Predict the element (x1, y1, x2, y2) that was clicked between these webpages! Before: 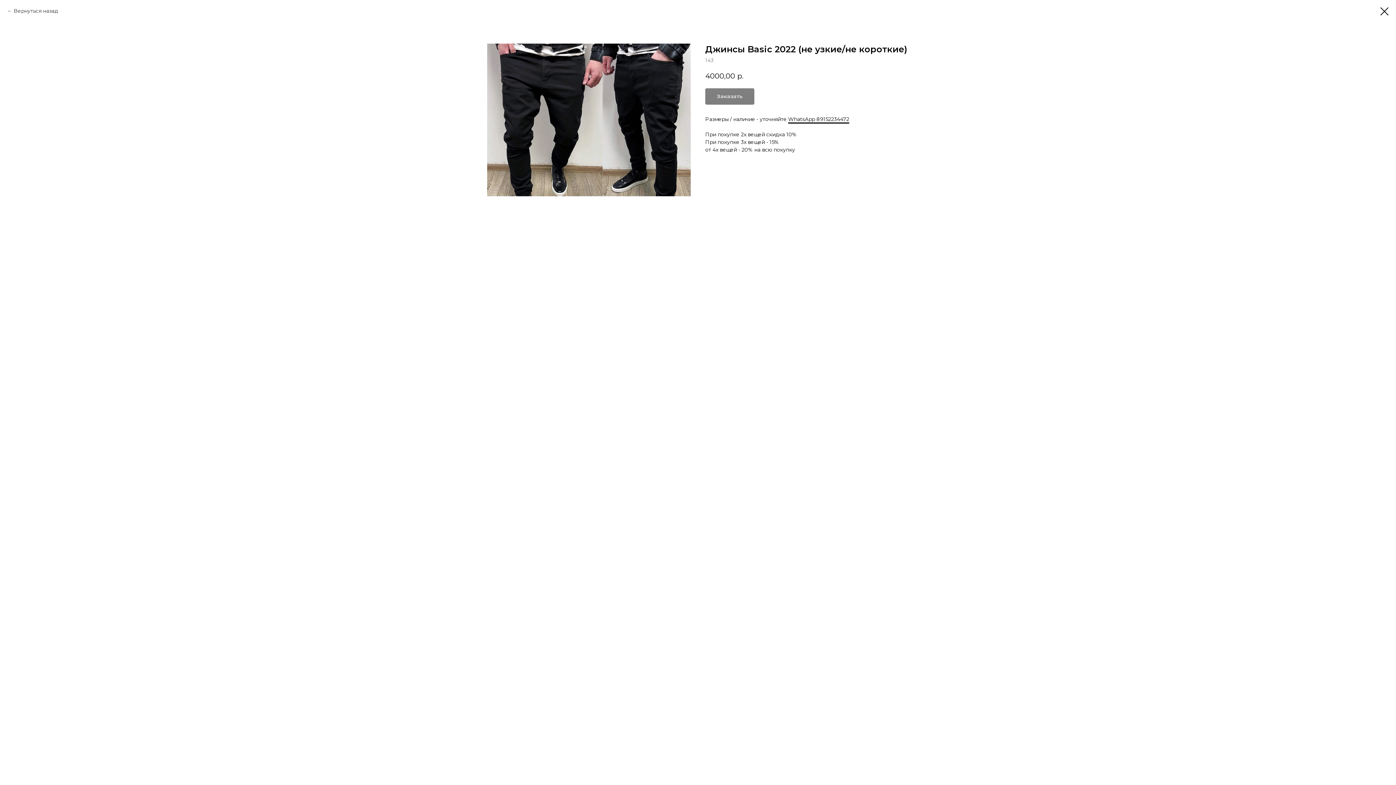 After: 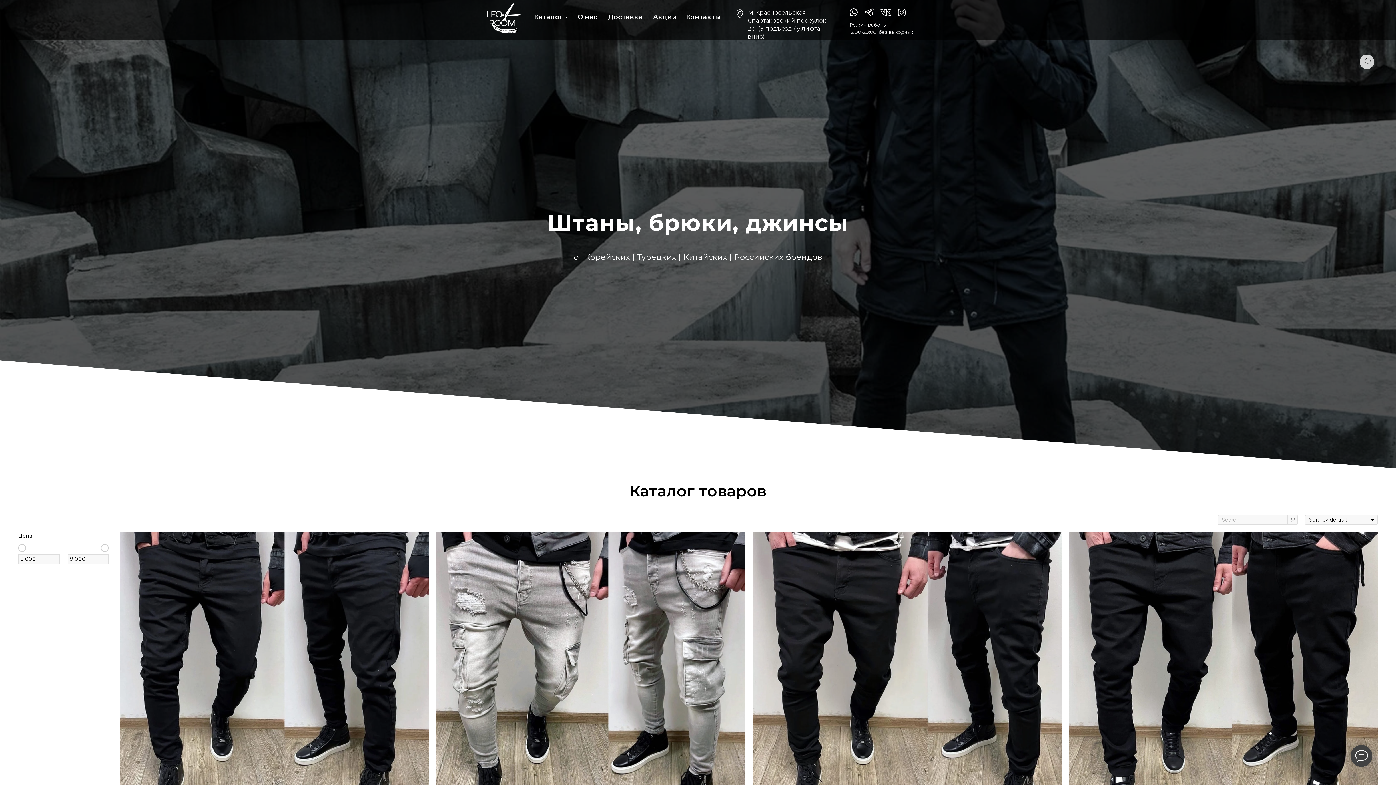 Action: label: Вернуться назад bbox: (7, 7, 58, 14)